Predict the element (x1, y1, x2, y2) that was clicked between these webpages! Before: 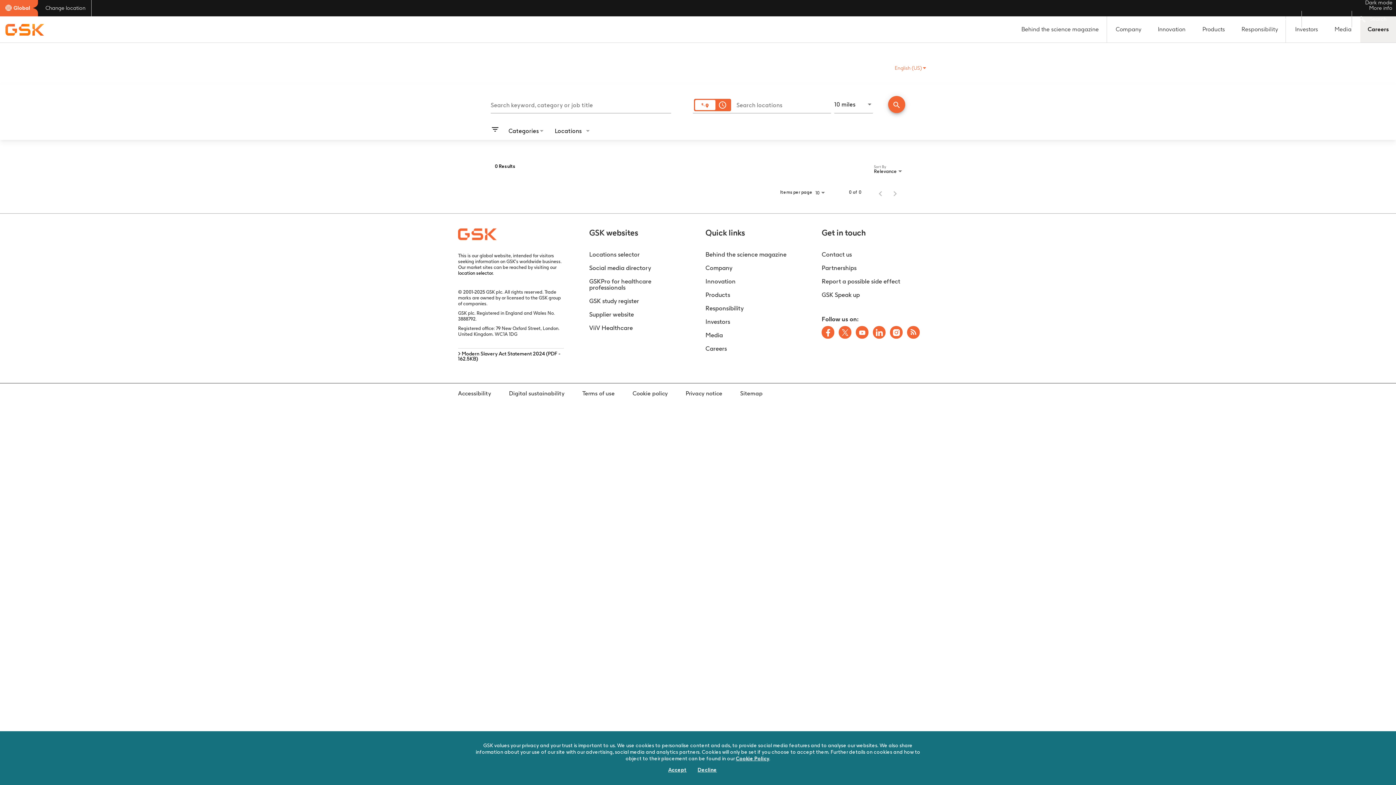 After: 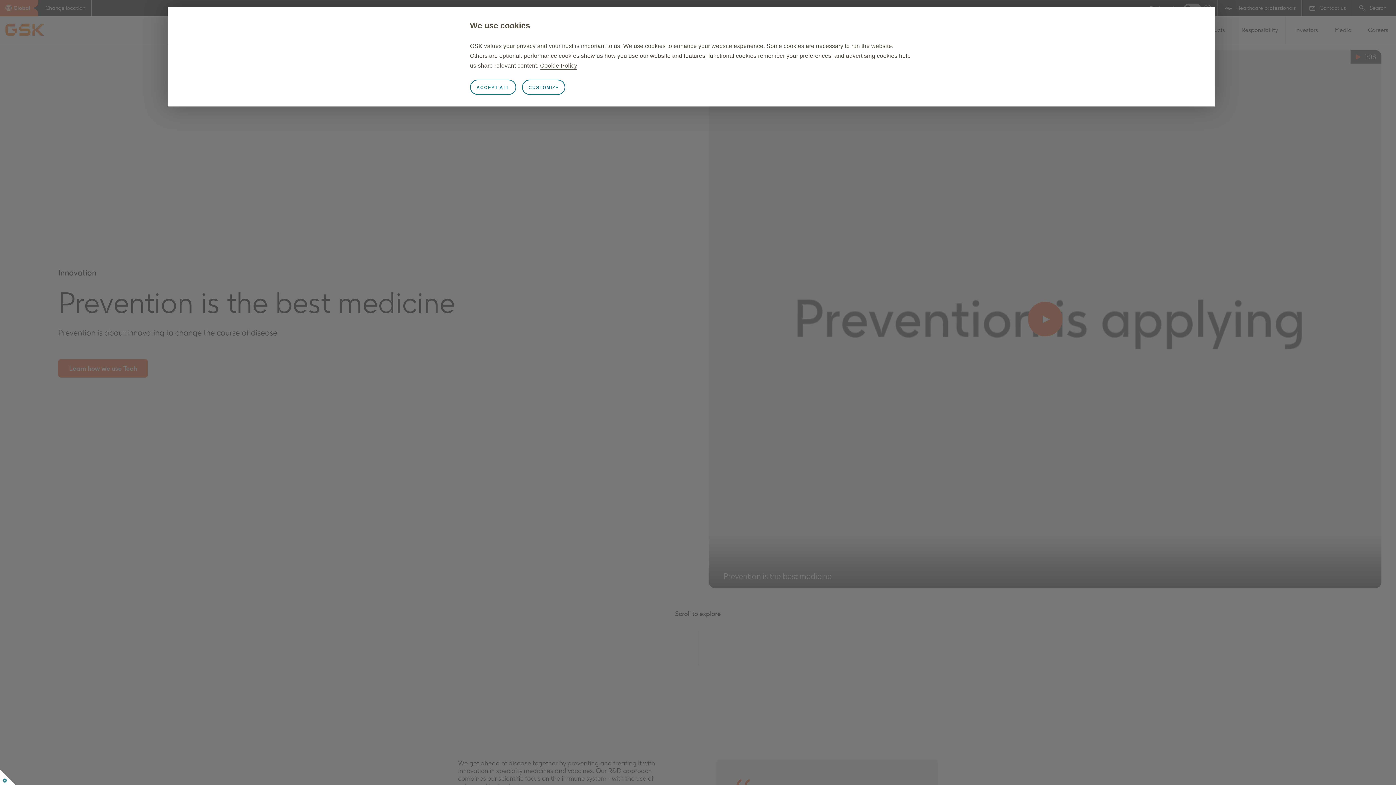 Action: label: Innovation bbox: (705, 277, 737, 285)